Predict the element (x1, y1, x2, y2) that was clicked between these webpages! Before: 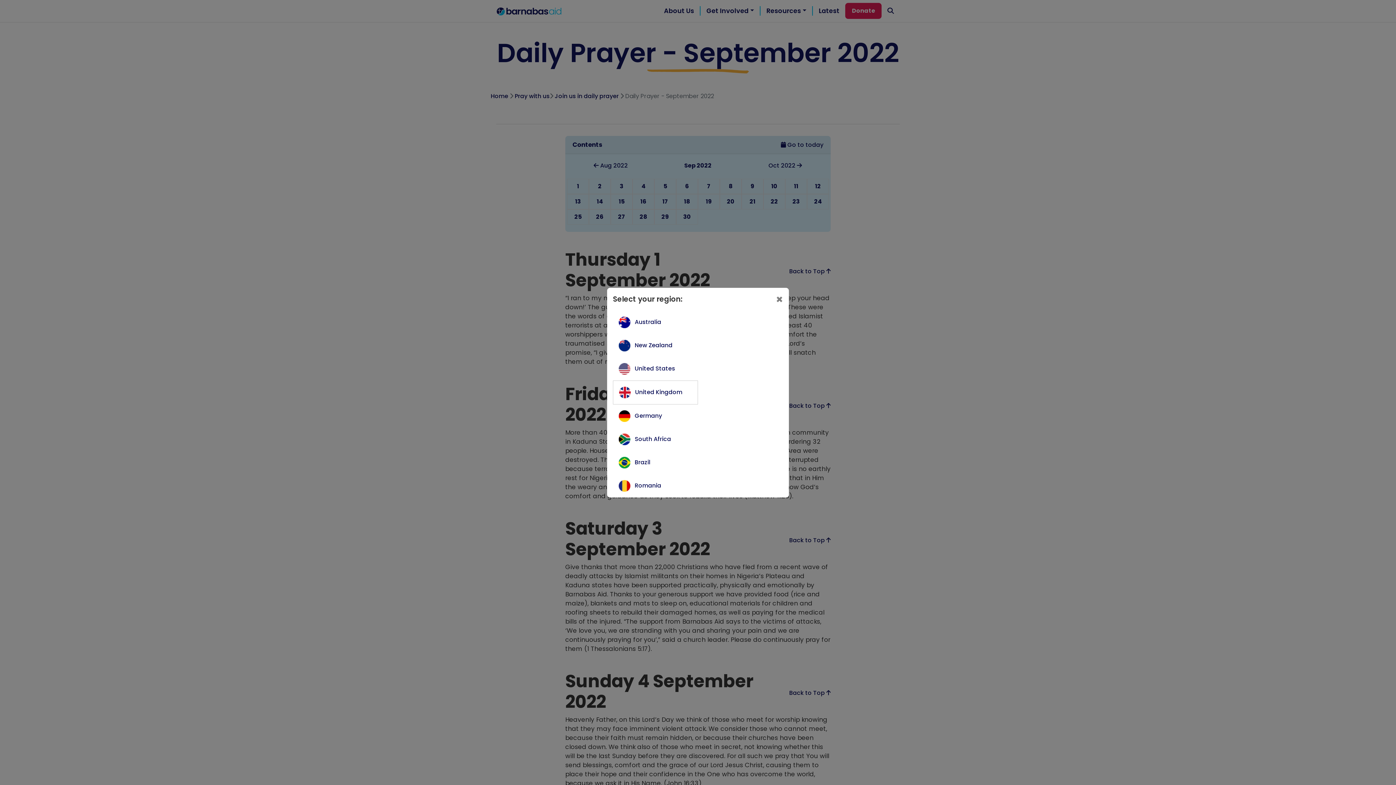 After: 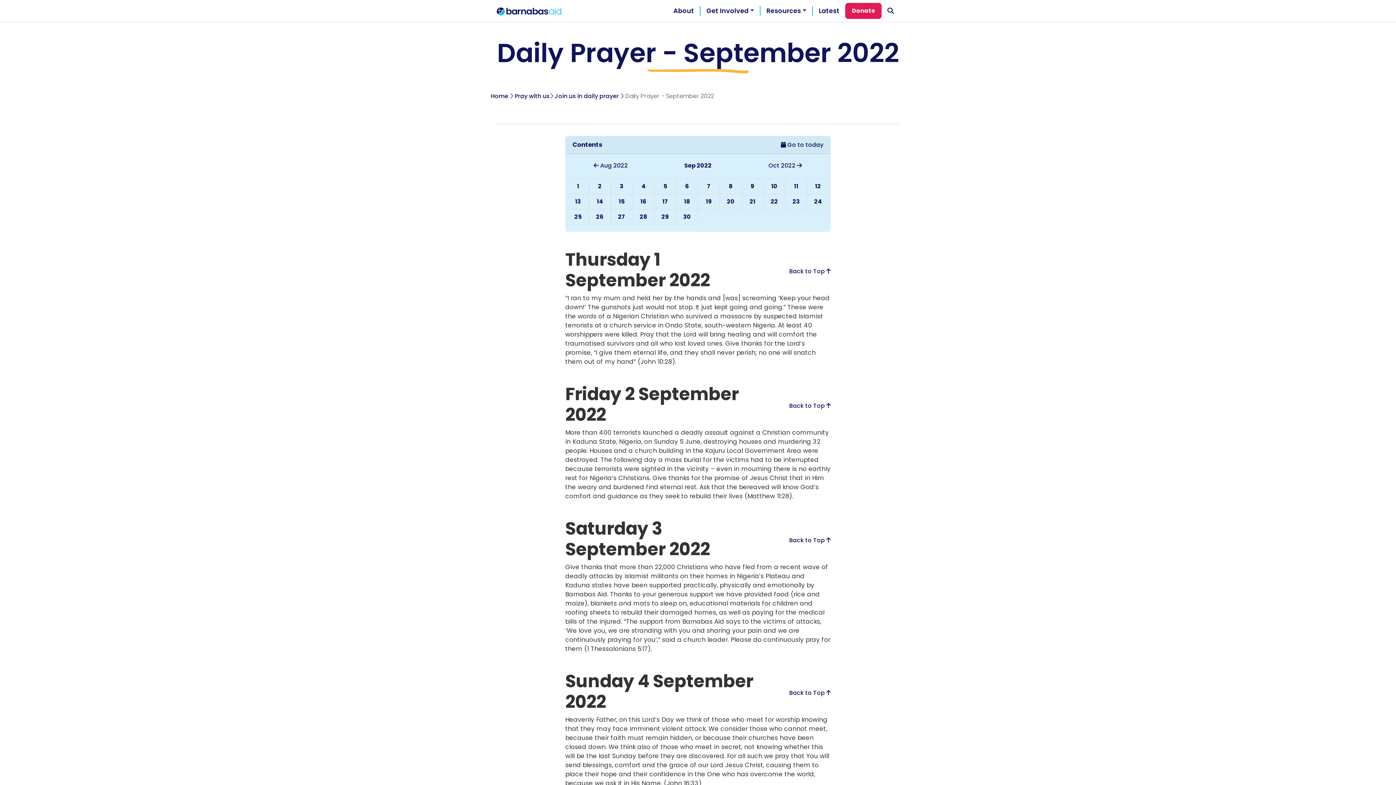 Action: bbox: (634, 434, 671, 443) label: South Africa